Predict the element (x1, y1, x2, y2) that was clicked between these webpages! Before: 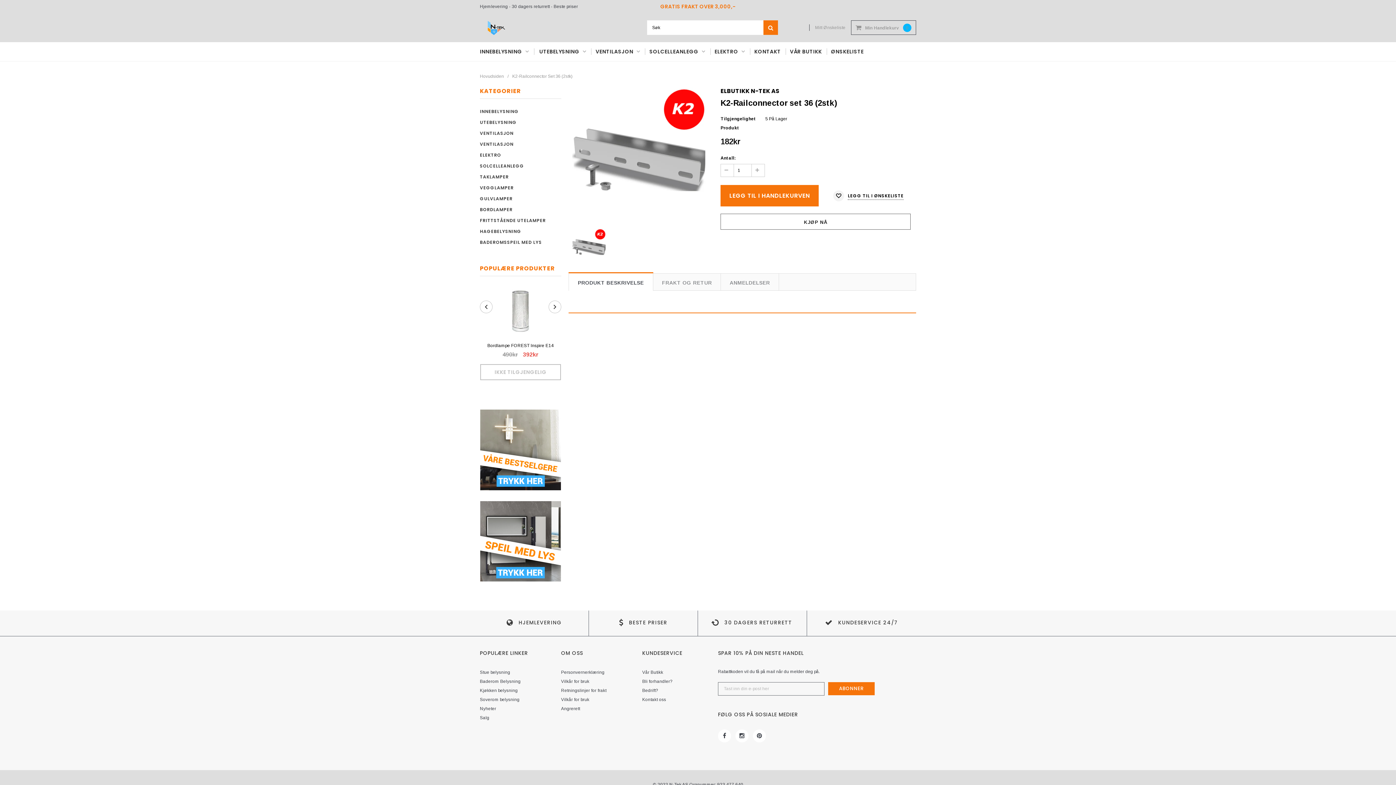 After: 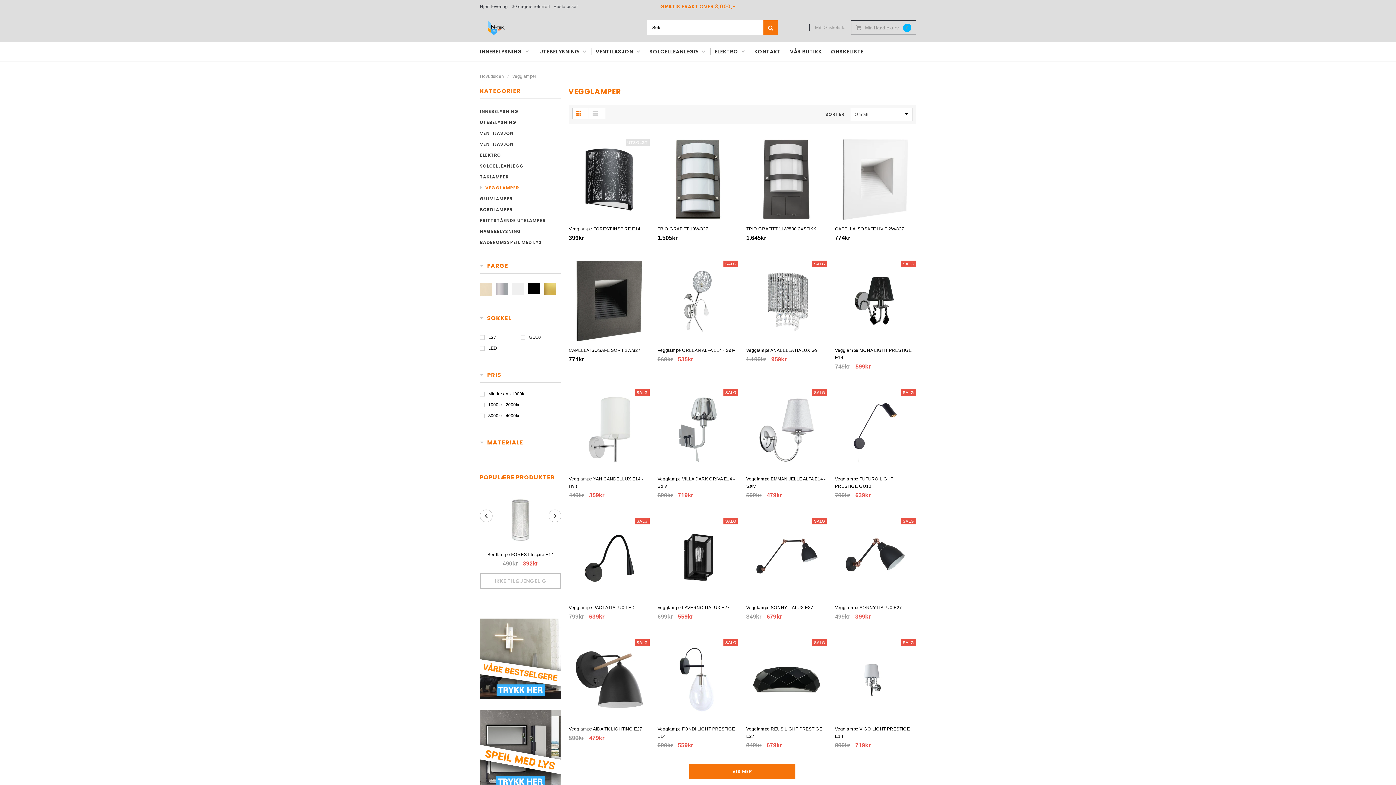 Action: label: VEGGLAMPER bbox: (480, 184, 513, 190)